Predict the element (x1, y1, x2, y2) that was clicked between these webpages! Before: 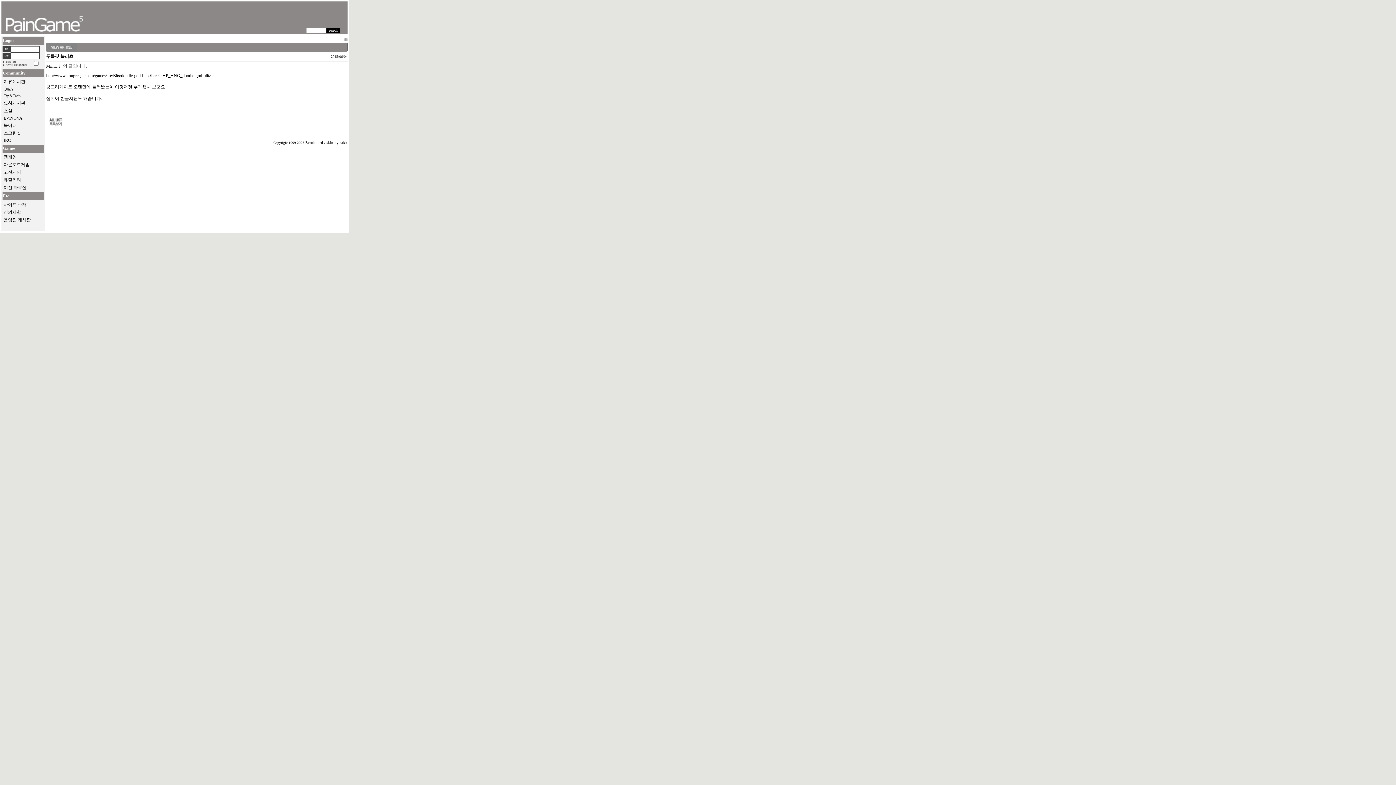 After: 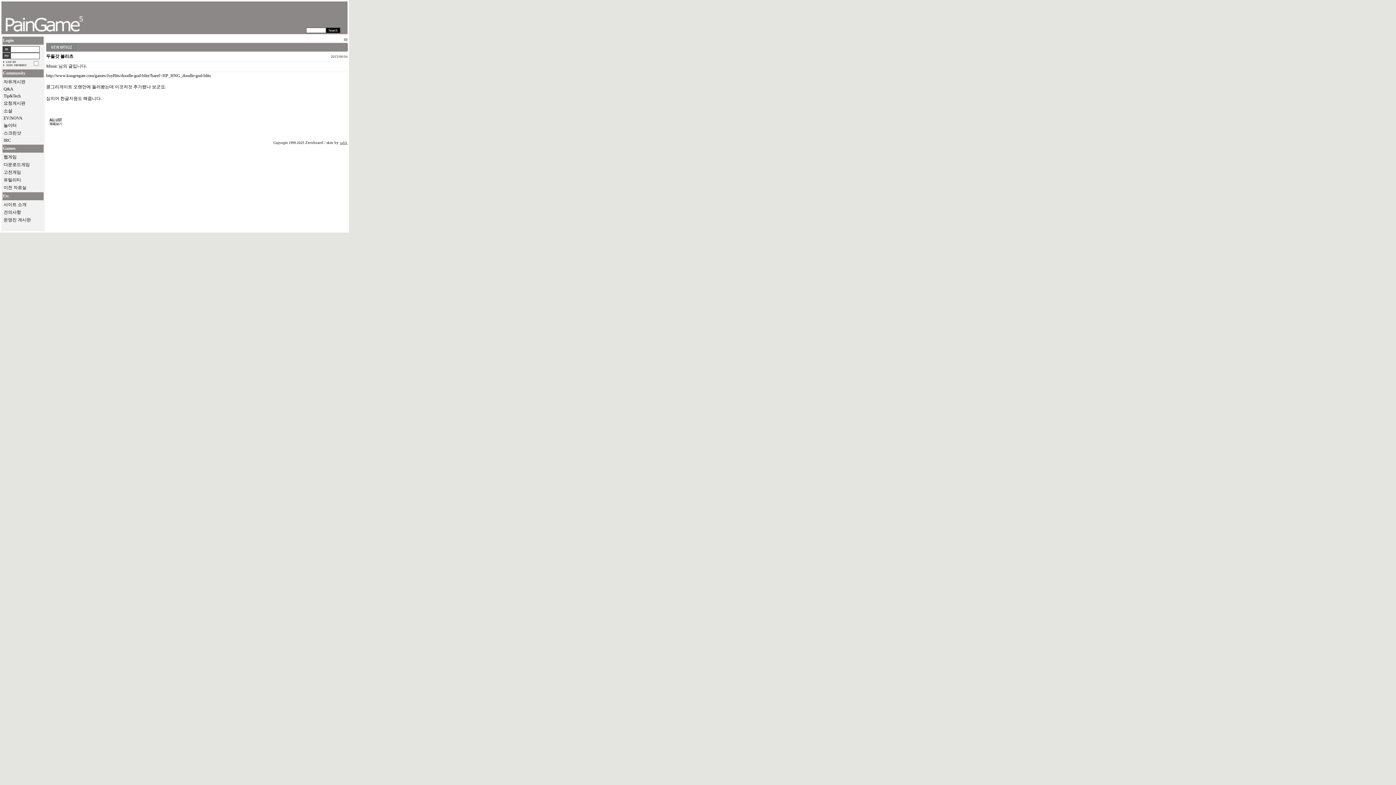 Action: label: sakk bbox: (340, 140, 347, 144)